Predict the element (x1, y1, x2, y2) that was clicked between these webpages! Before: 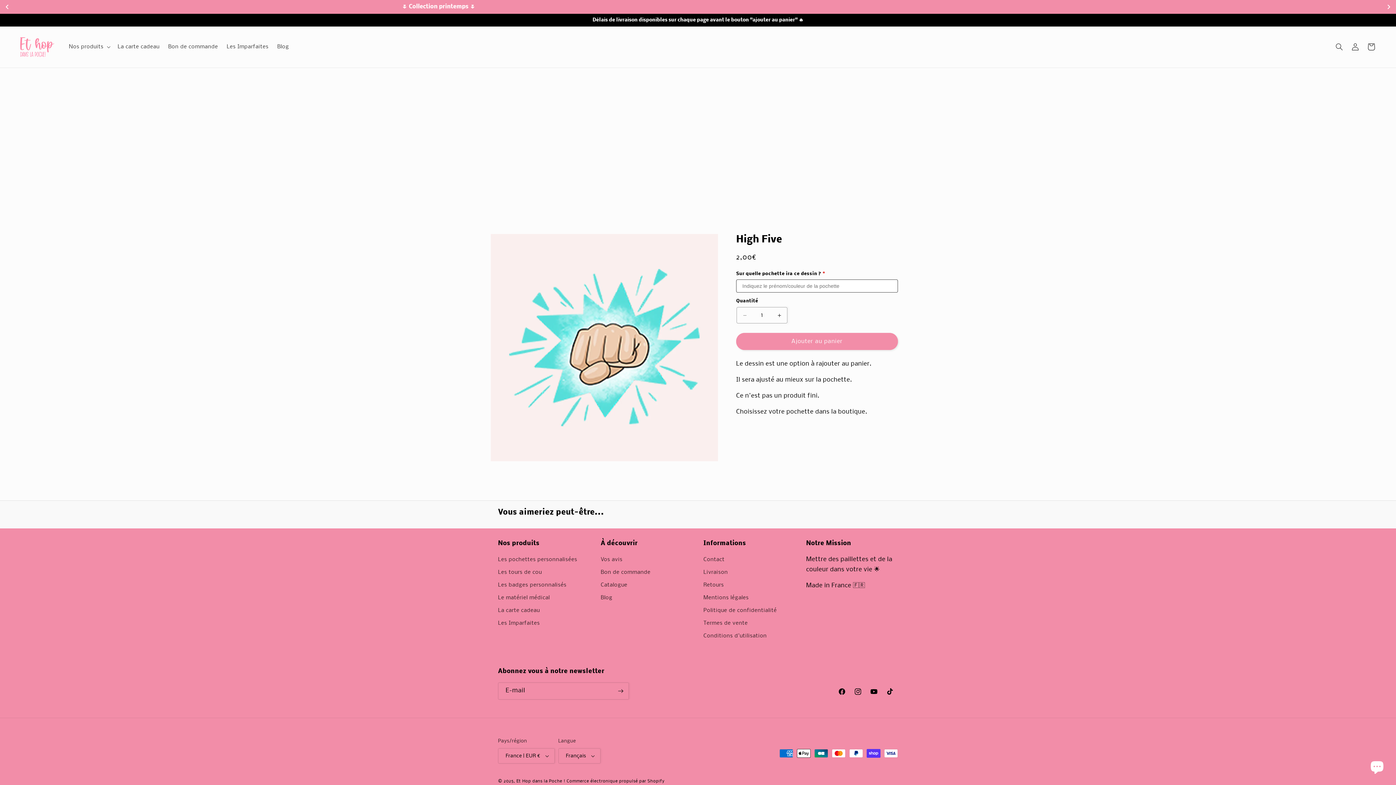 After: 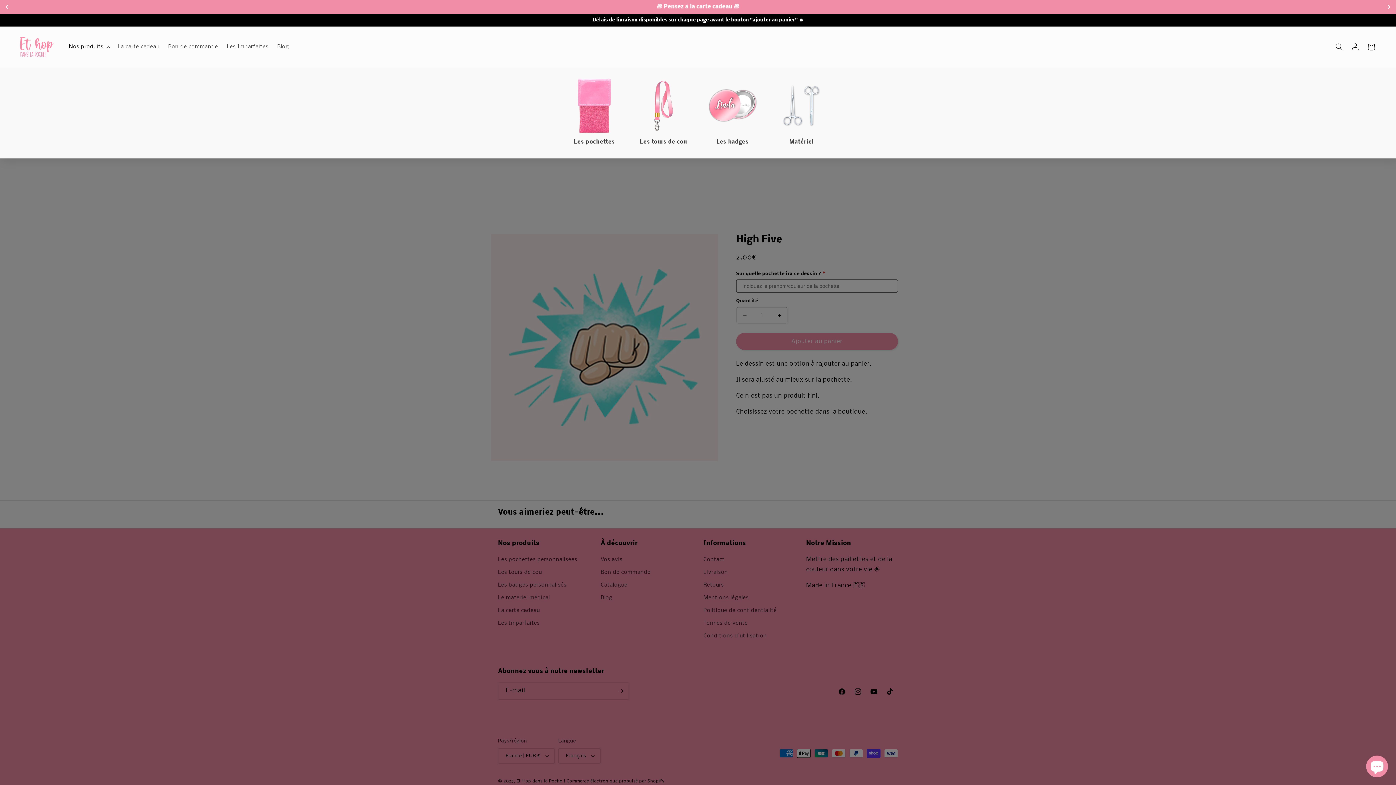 Action: label: Nos produits bbox: (64, 39, 113, 54)